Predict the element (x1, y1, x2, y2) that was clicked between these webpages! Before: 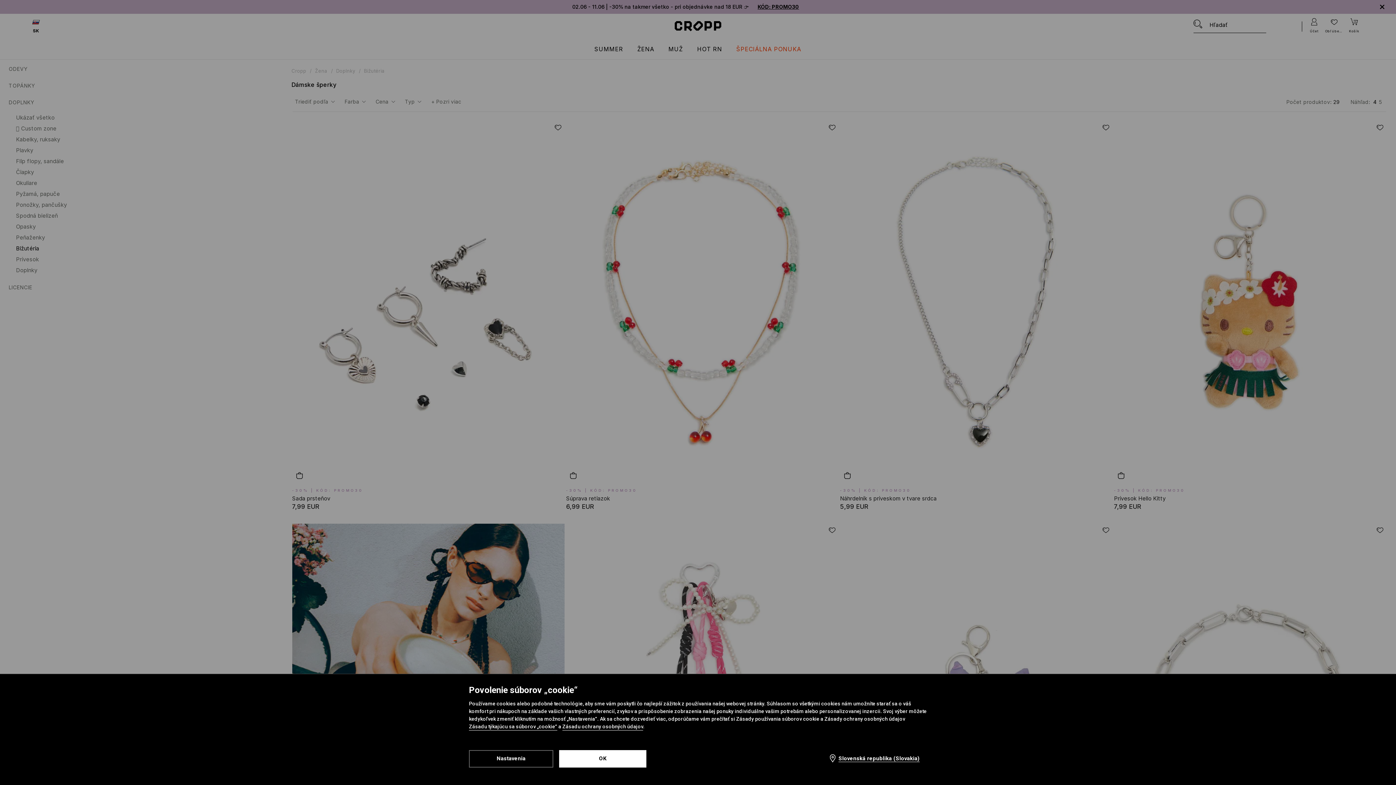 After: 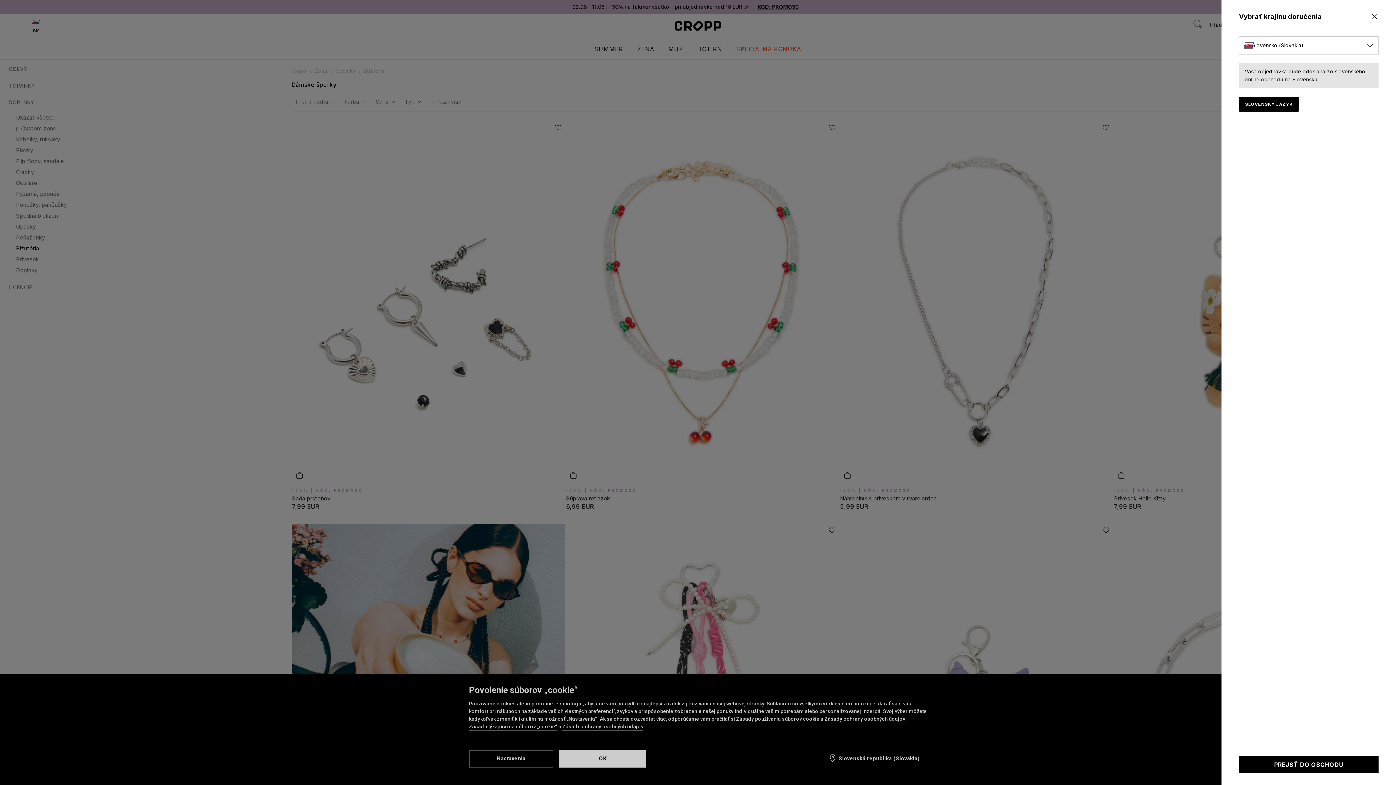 Action: label: Slovenská republika (Slovakia) bbox: (820, 750, 927, 768)